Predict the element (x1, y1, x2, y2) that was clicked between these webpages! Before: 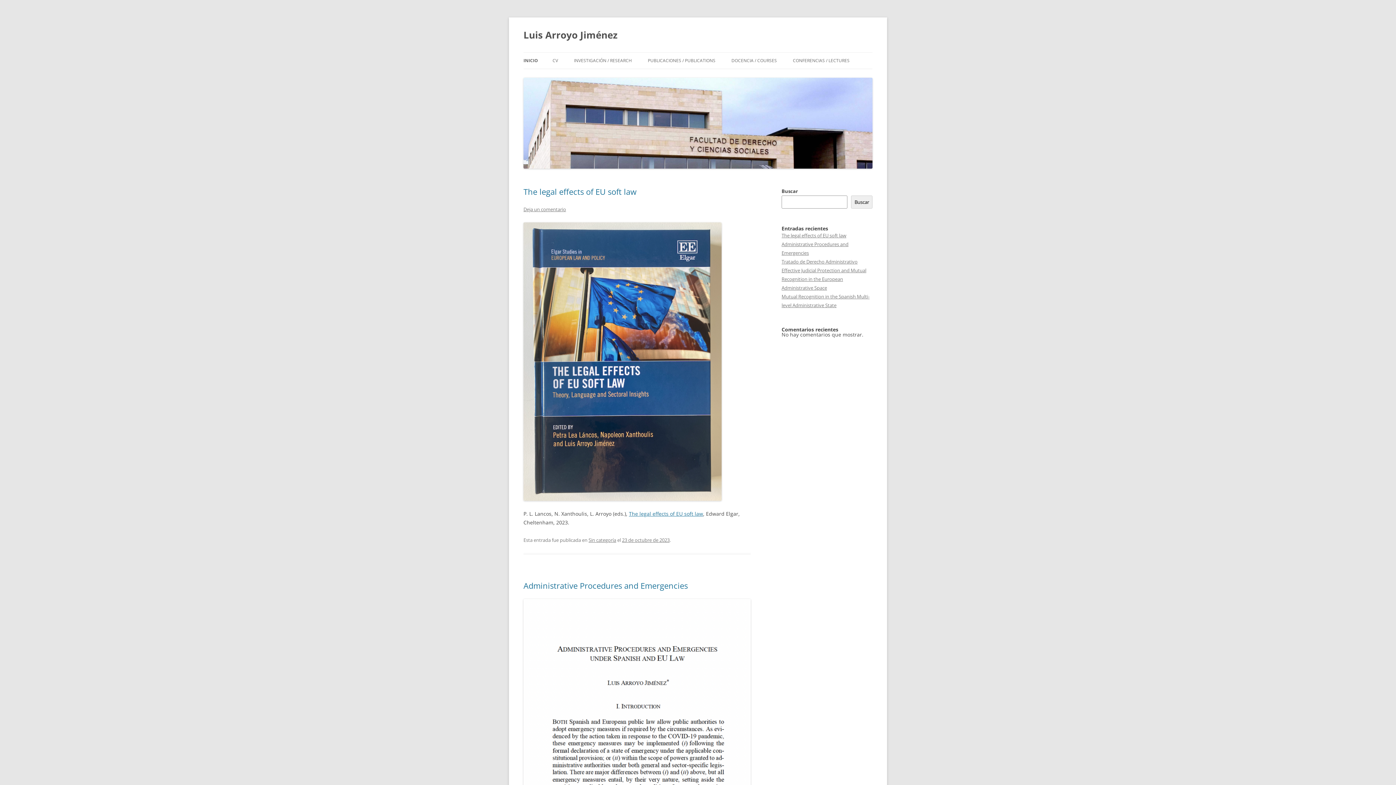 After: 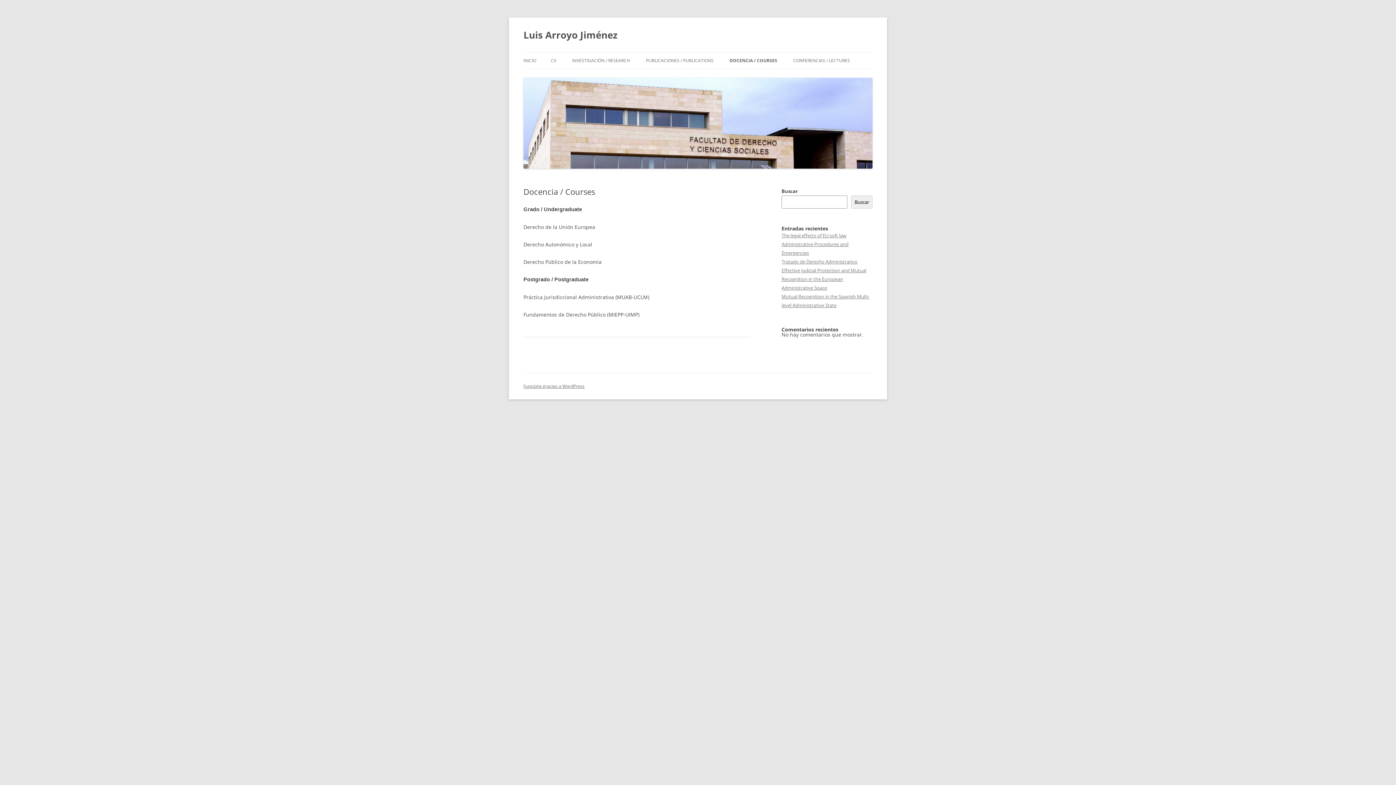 Action: label: DOCENCIA / COURSES bbox: (731, 52, 777, 68)